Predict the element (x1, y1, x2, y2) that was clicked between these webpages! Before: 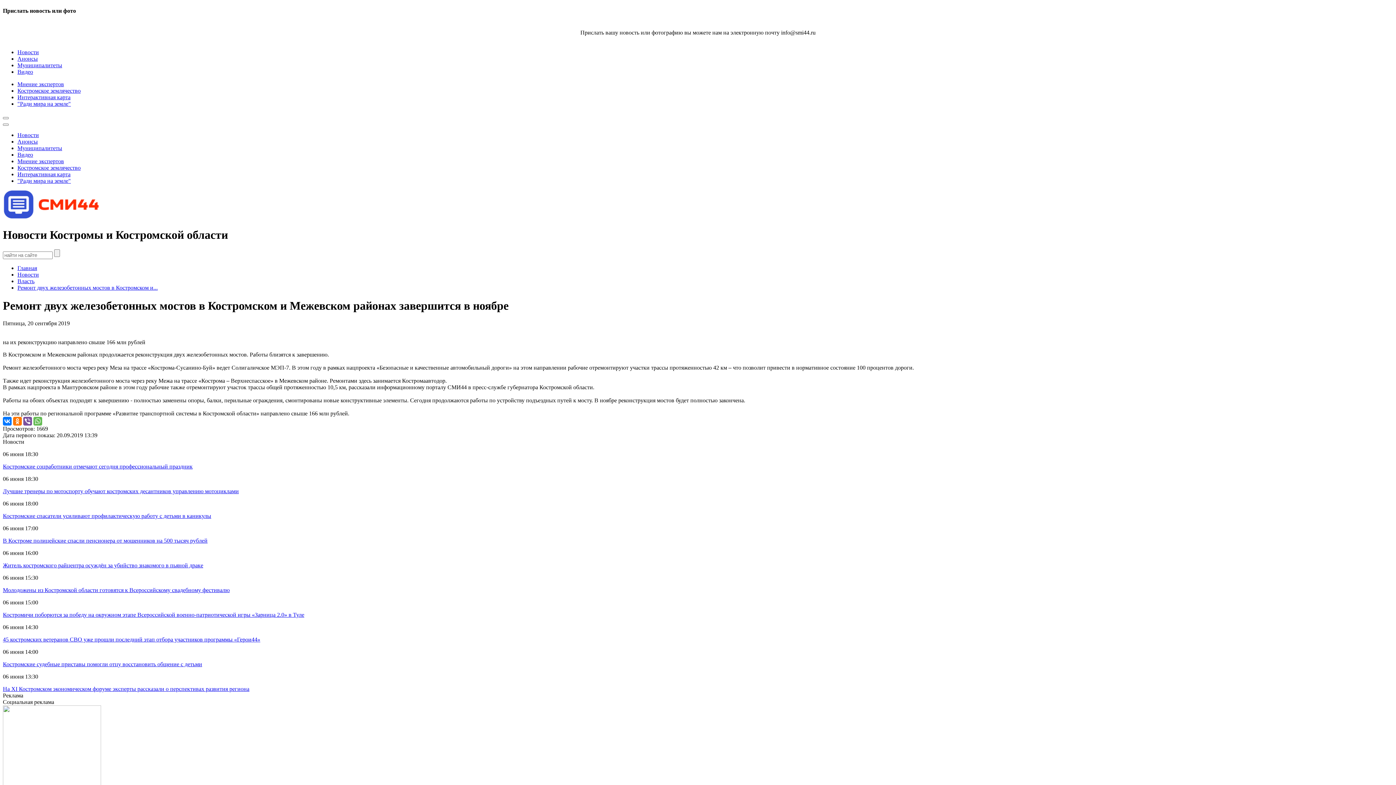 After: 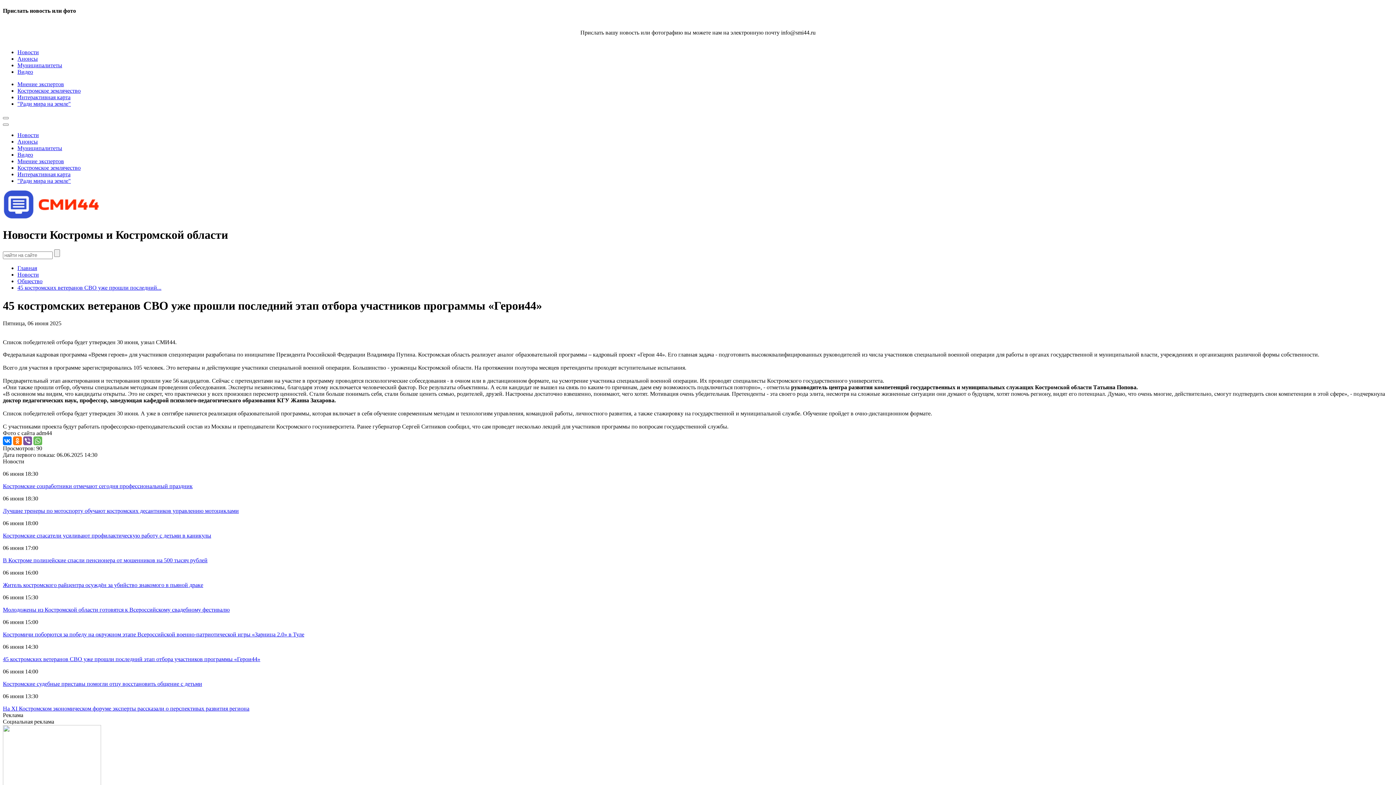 Action: label: 45 костромских ветеранов СВО уже прошли последний этап отбора участников программы «Герои44» bbox: (2, 636, 260, 643)